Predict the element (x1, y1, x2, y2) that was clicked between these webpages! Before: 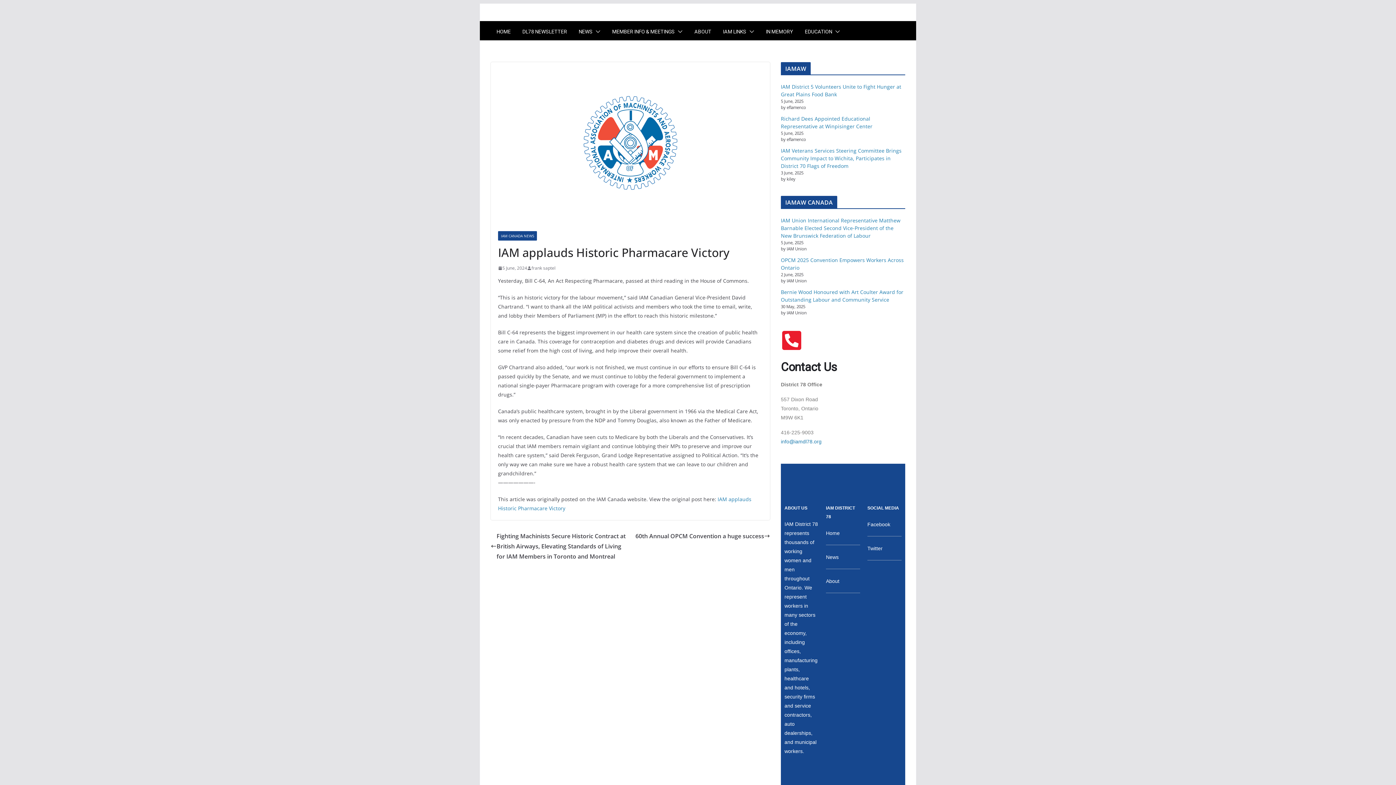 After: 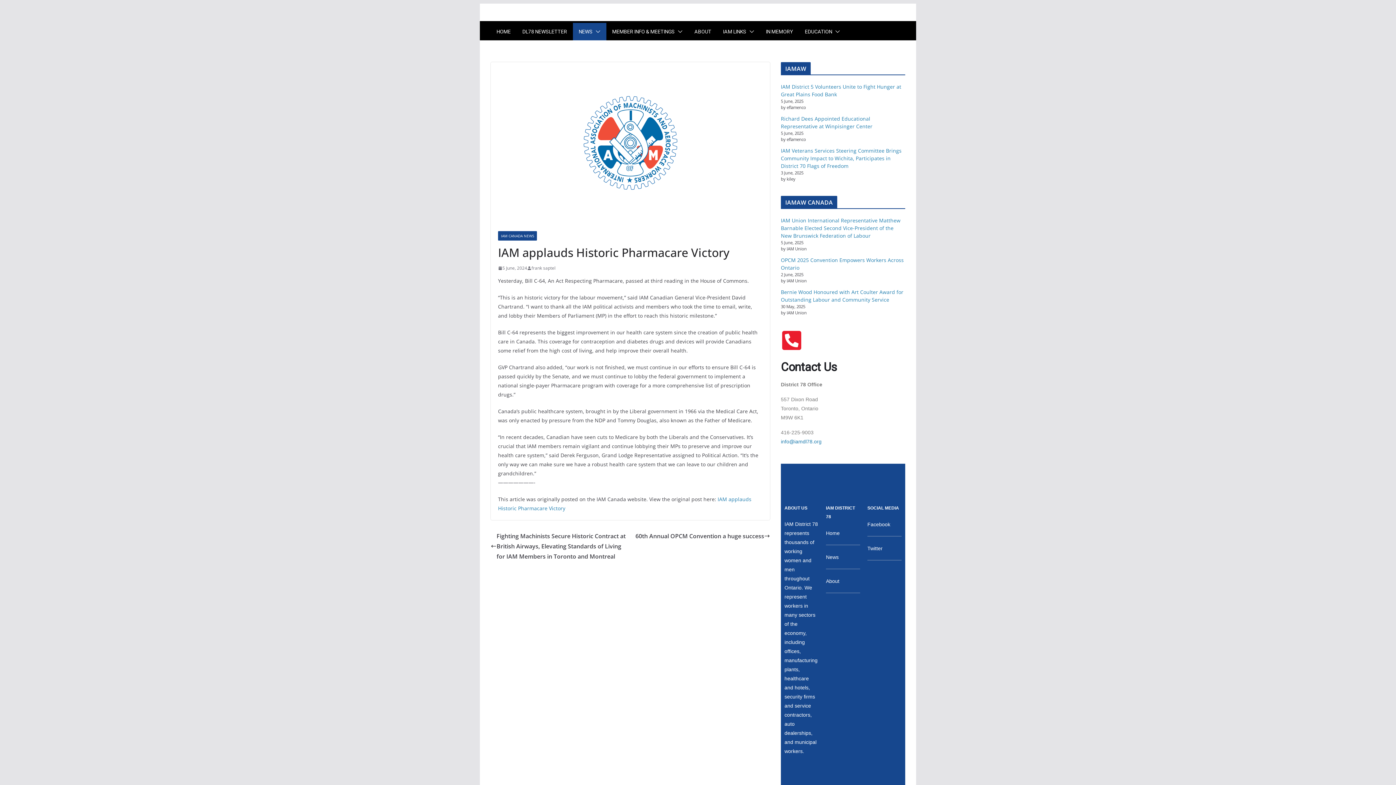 Action: bbox: (592, 26, 600, 36)